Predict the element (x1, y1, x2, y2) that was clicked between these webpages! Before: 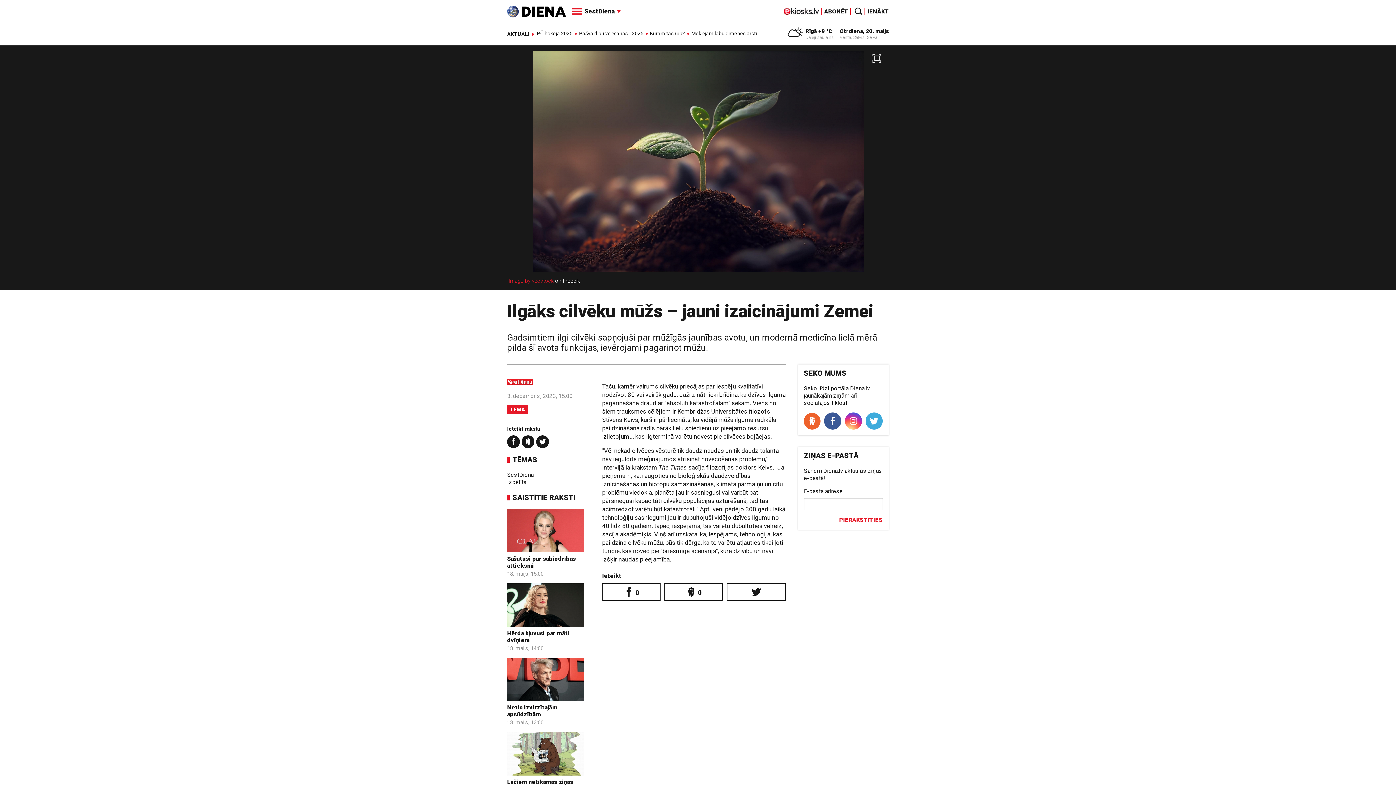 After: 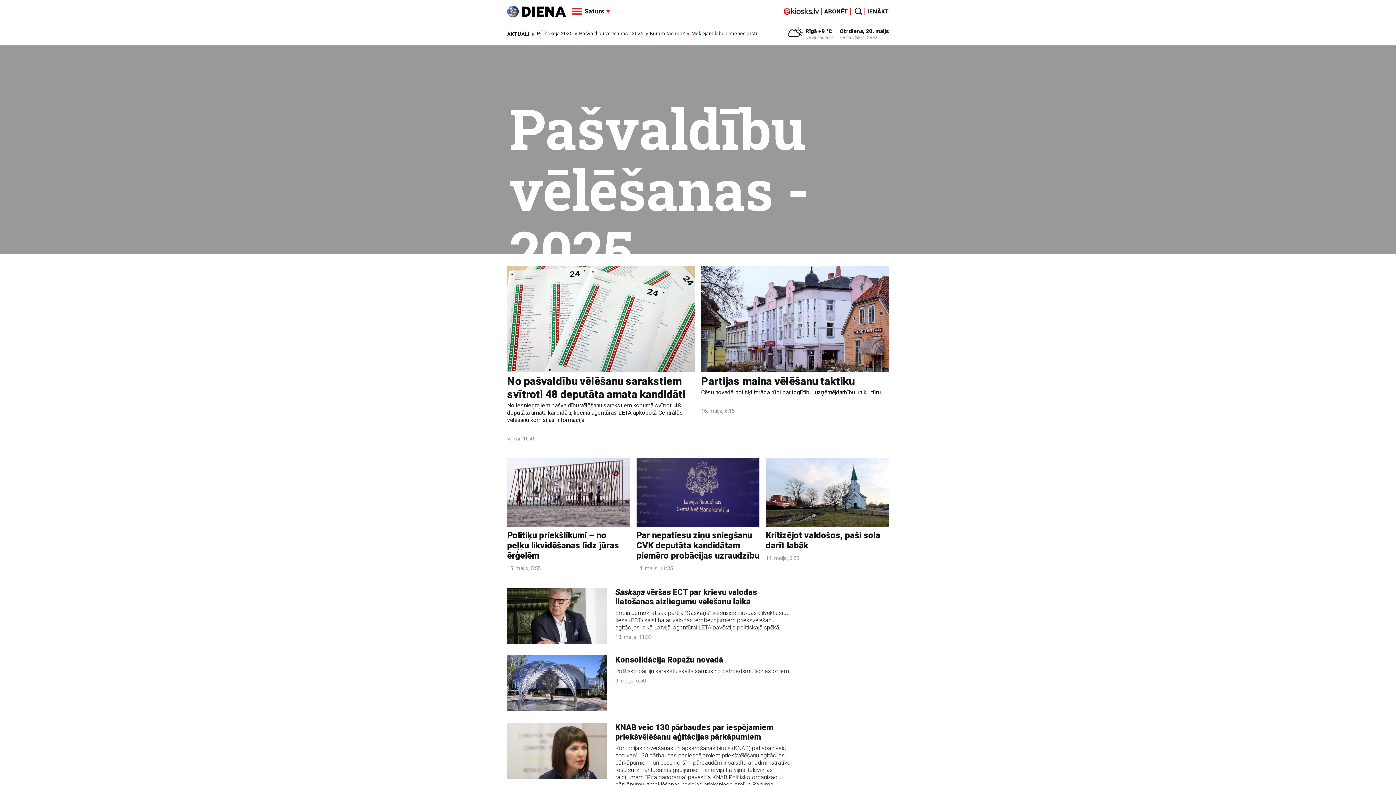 Action: bbox: (579, 30, 643, 36) label: Pašvaldību vēlēšanas - 2025